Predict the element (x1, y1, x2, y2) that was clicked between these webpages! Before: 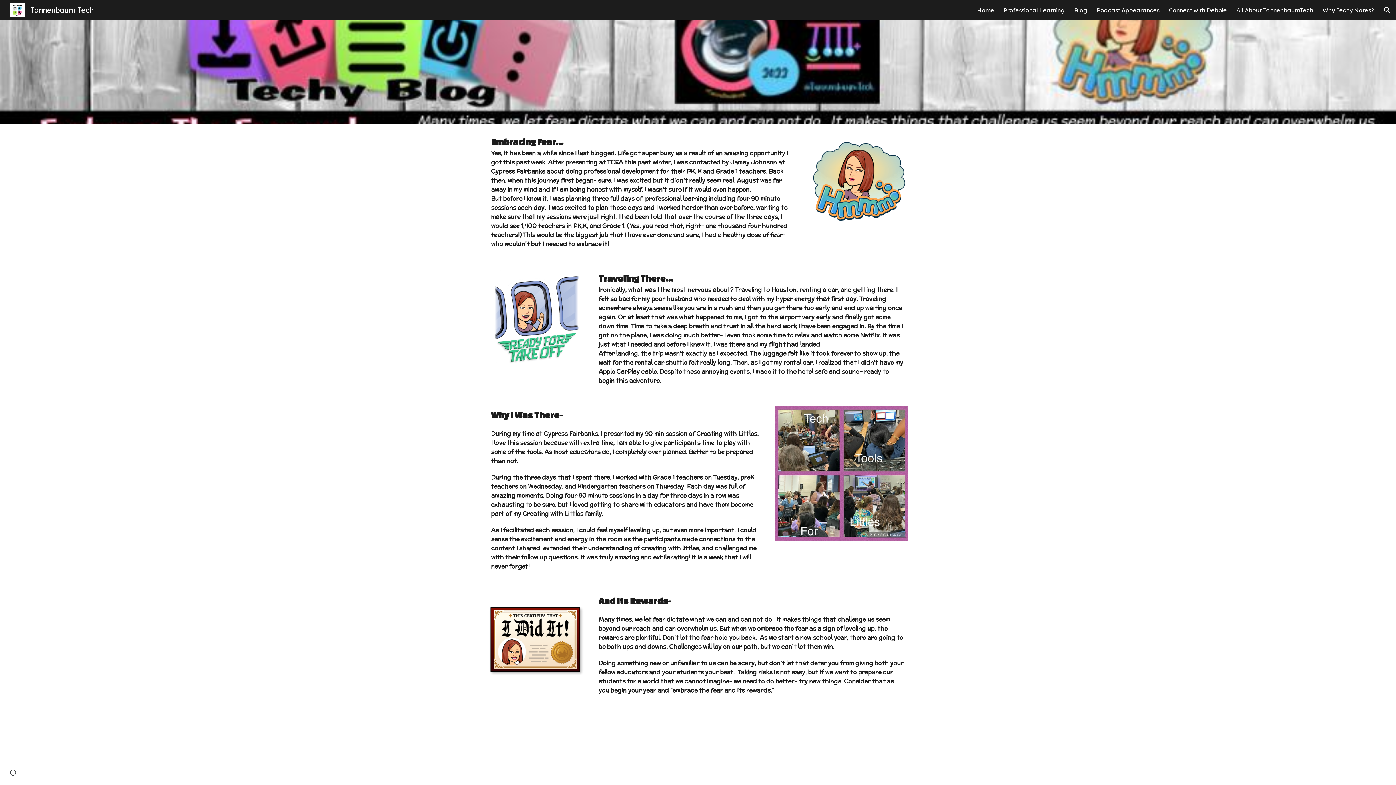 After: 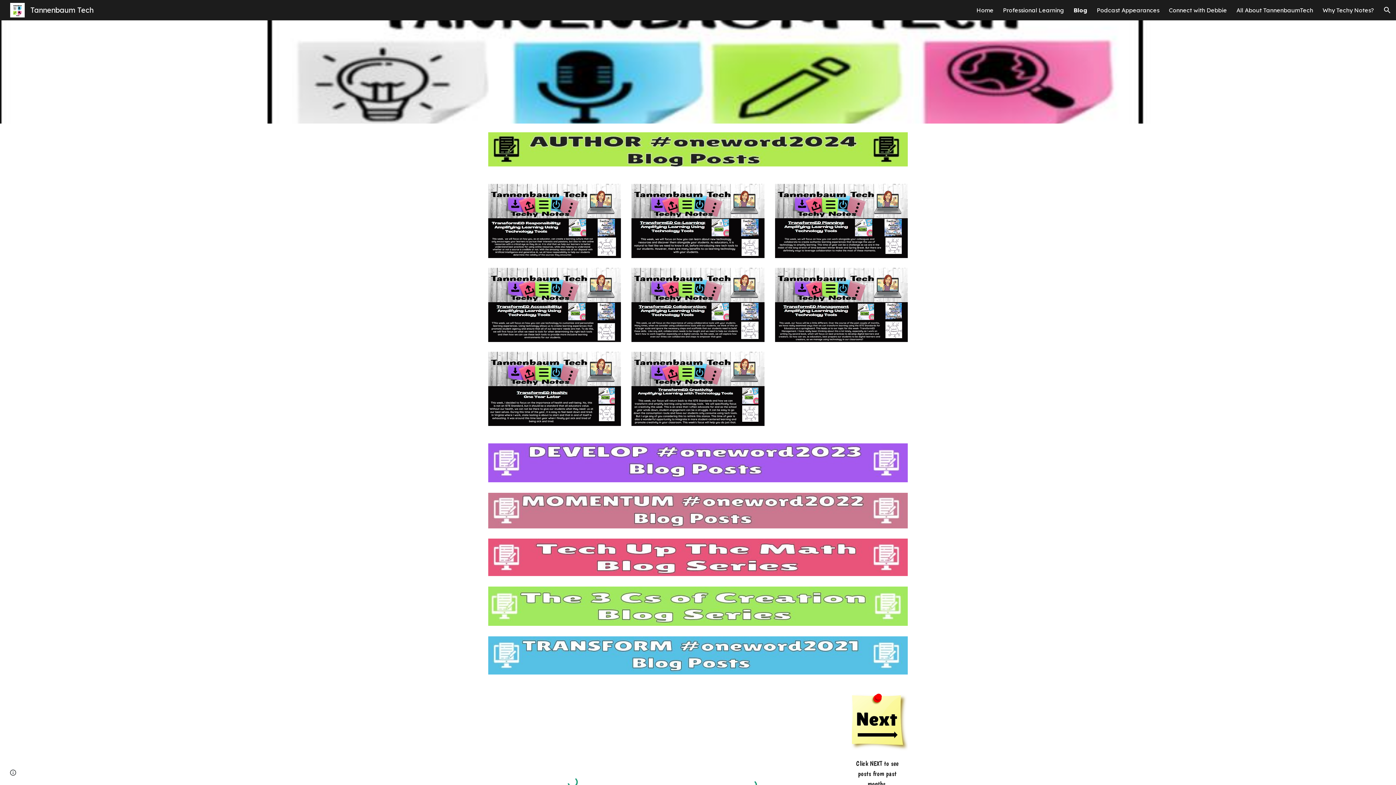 Action: bbox: (1074, 6, 1087, 13) label: Blog